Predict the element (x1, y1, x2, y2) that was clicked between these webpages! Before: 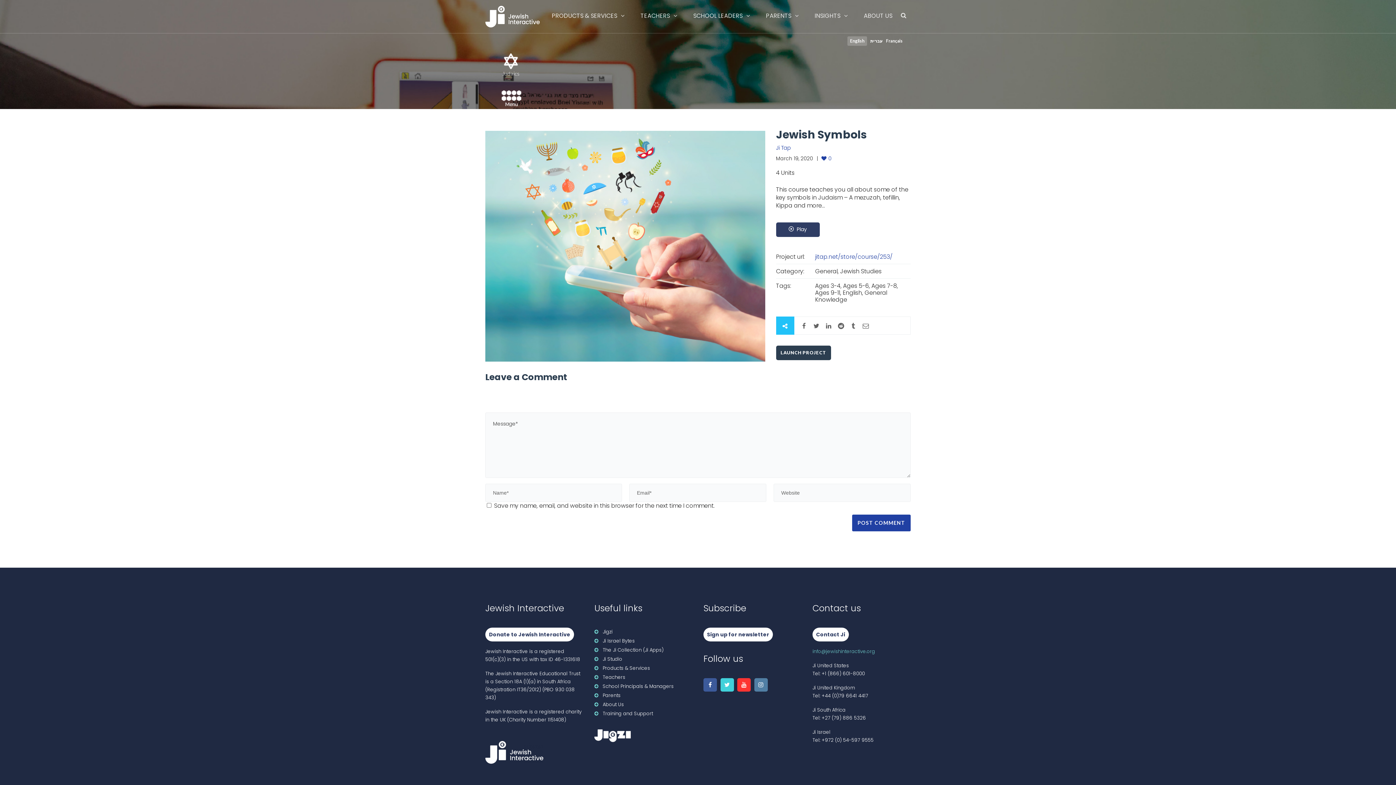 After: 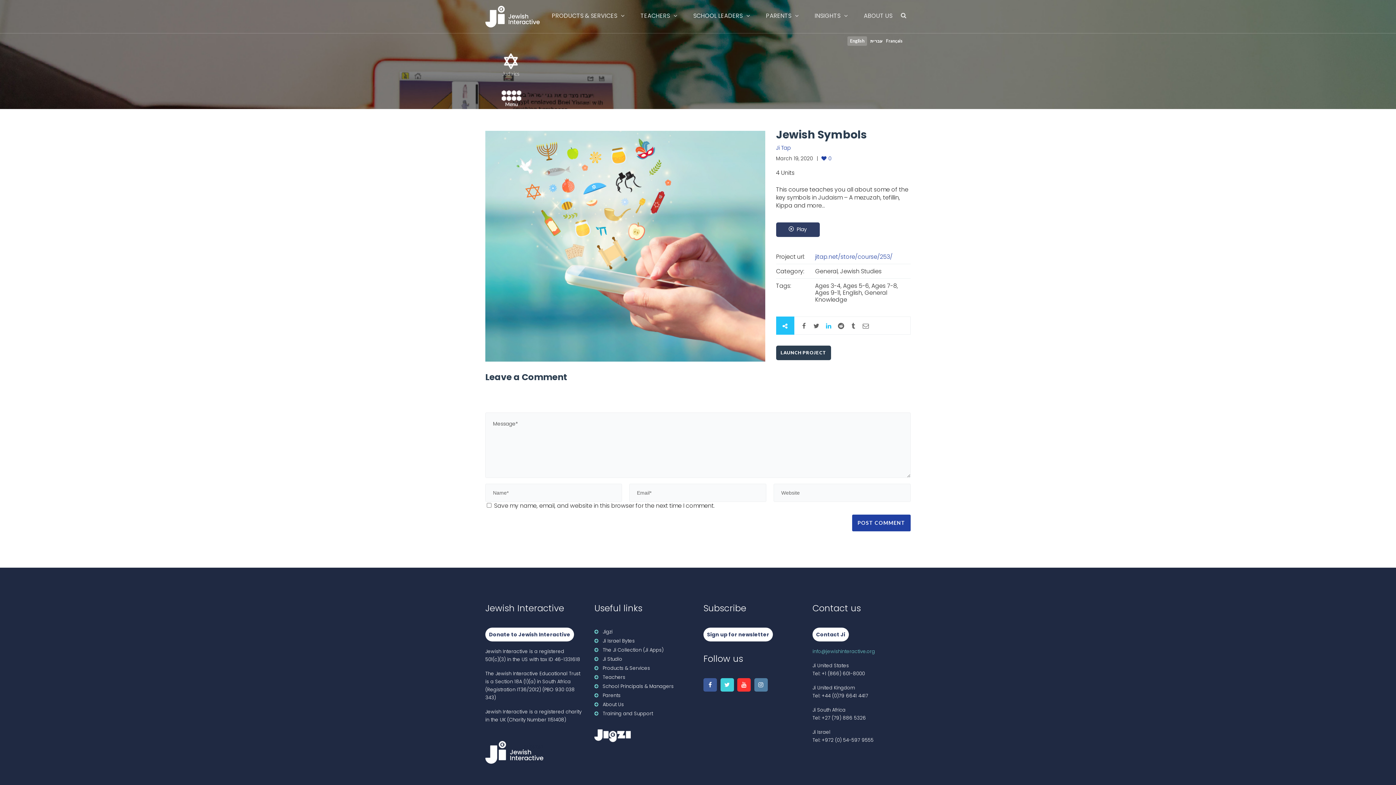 Action: bbox: (822, 320, 835, 332)